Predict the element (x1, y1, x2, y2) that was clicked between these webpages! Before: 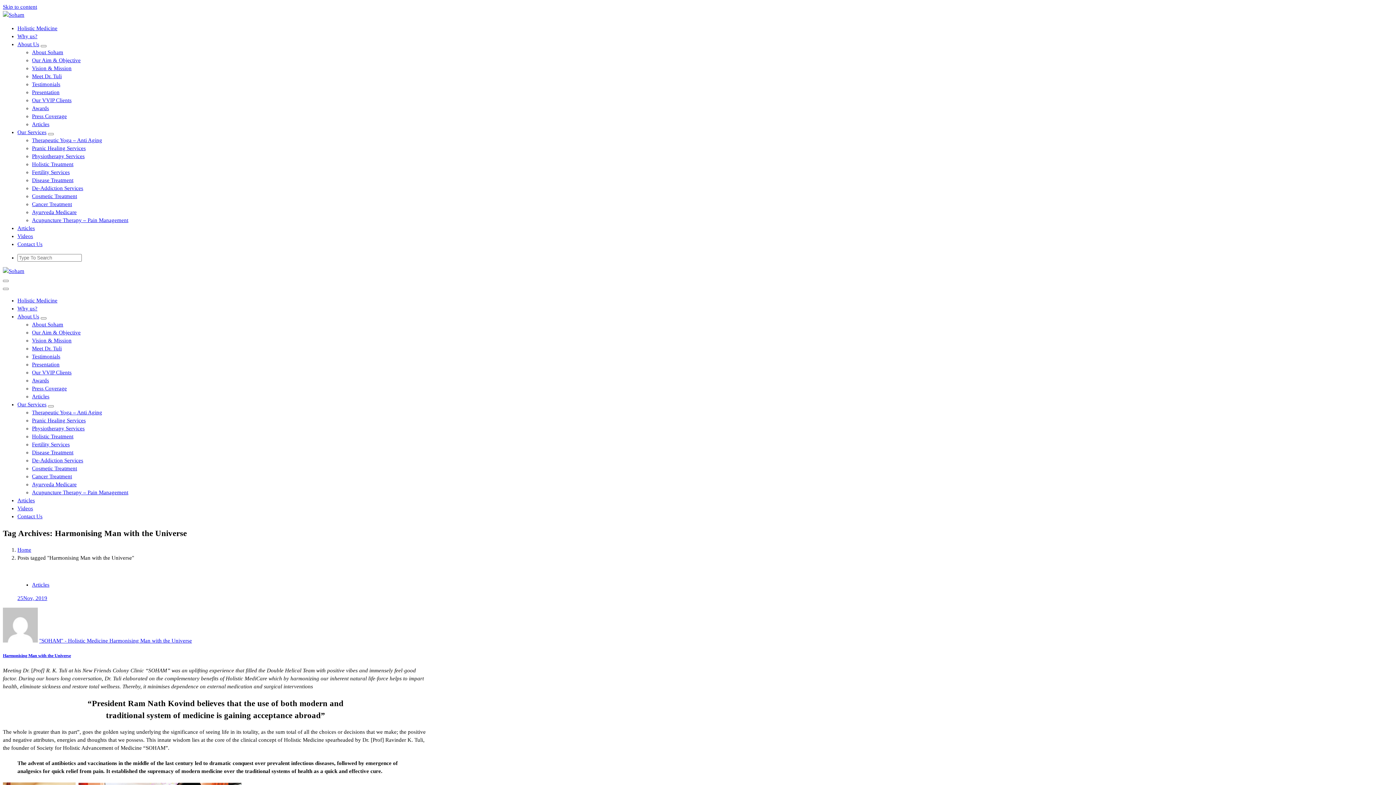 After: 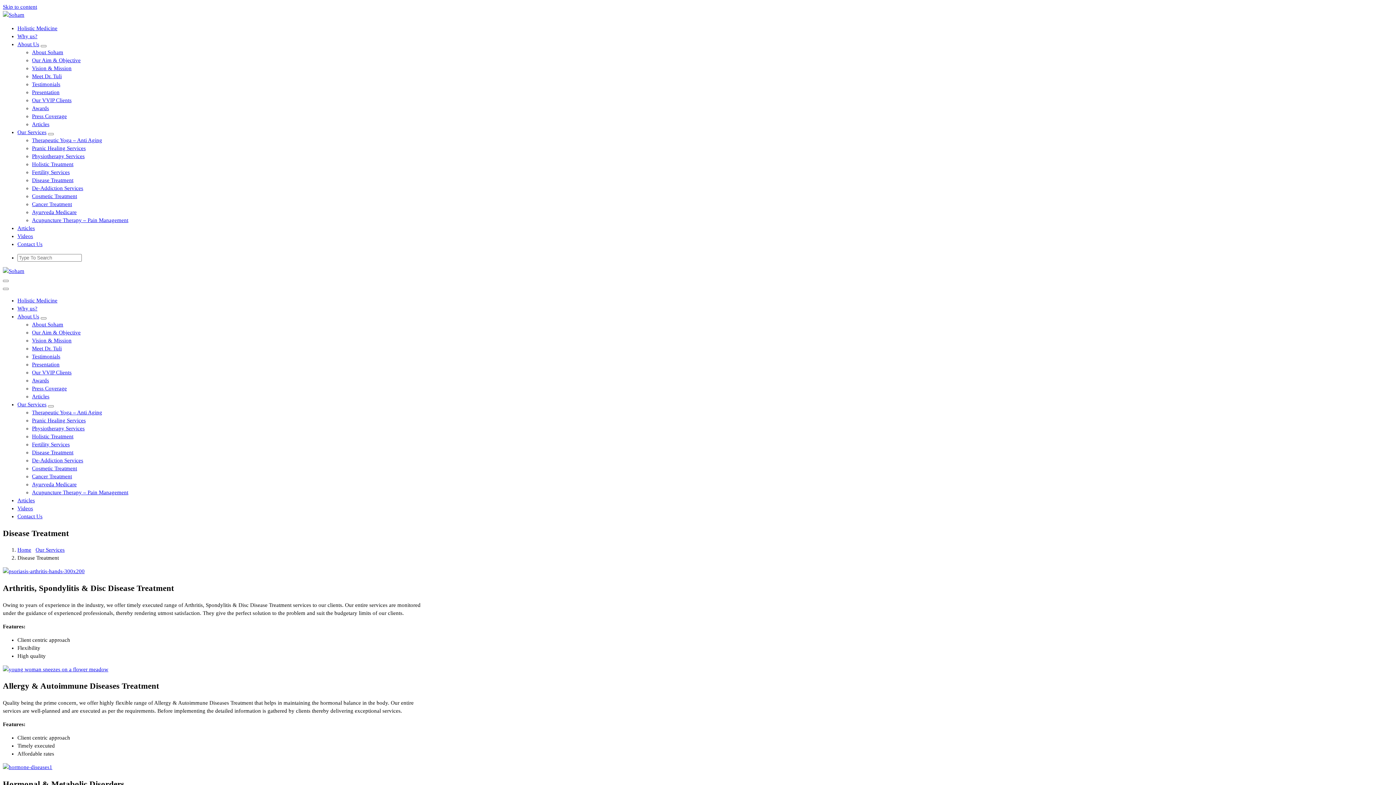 Action: bbox: (32, 449, 73, 455) label: Disease Treatment